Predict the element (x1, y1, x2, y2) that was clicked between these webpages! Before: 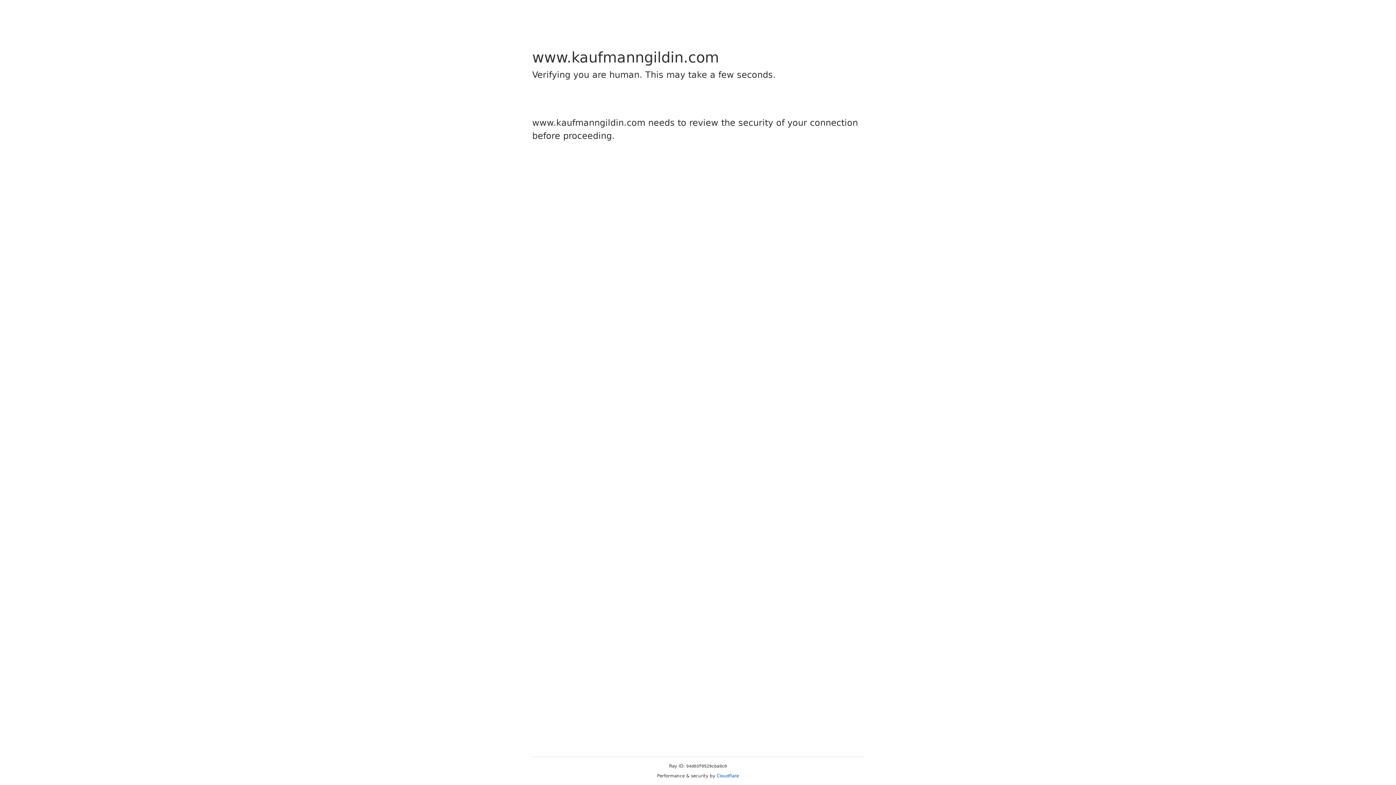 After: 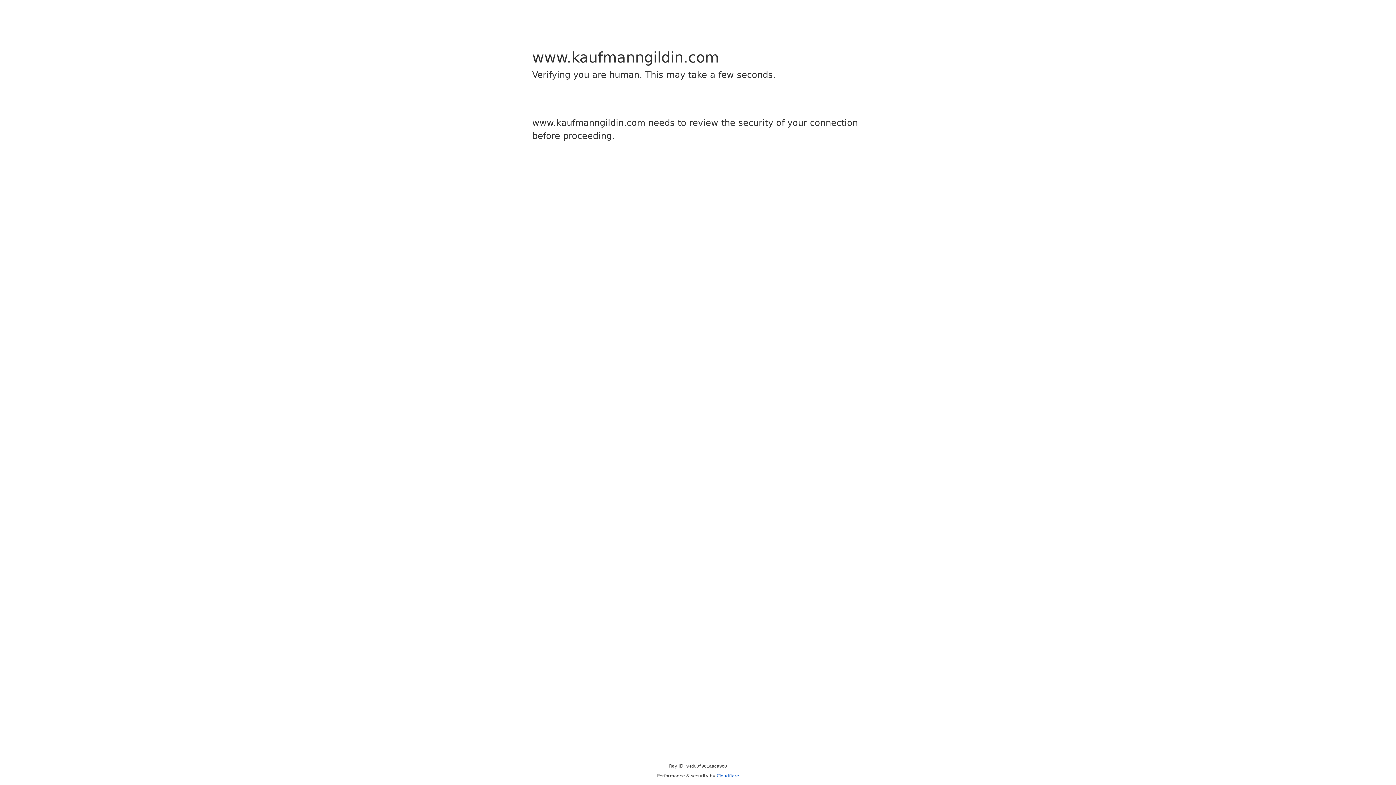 Action: bbox: (716, 773, 739, 778) label: Cloudflare